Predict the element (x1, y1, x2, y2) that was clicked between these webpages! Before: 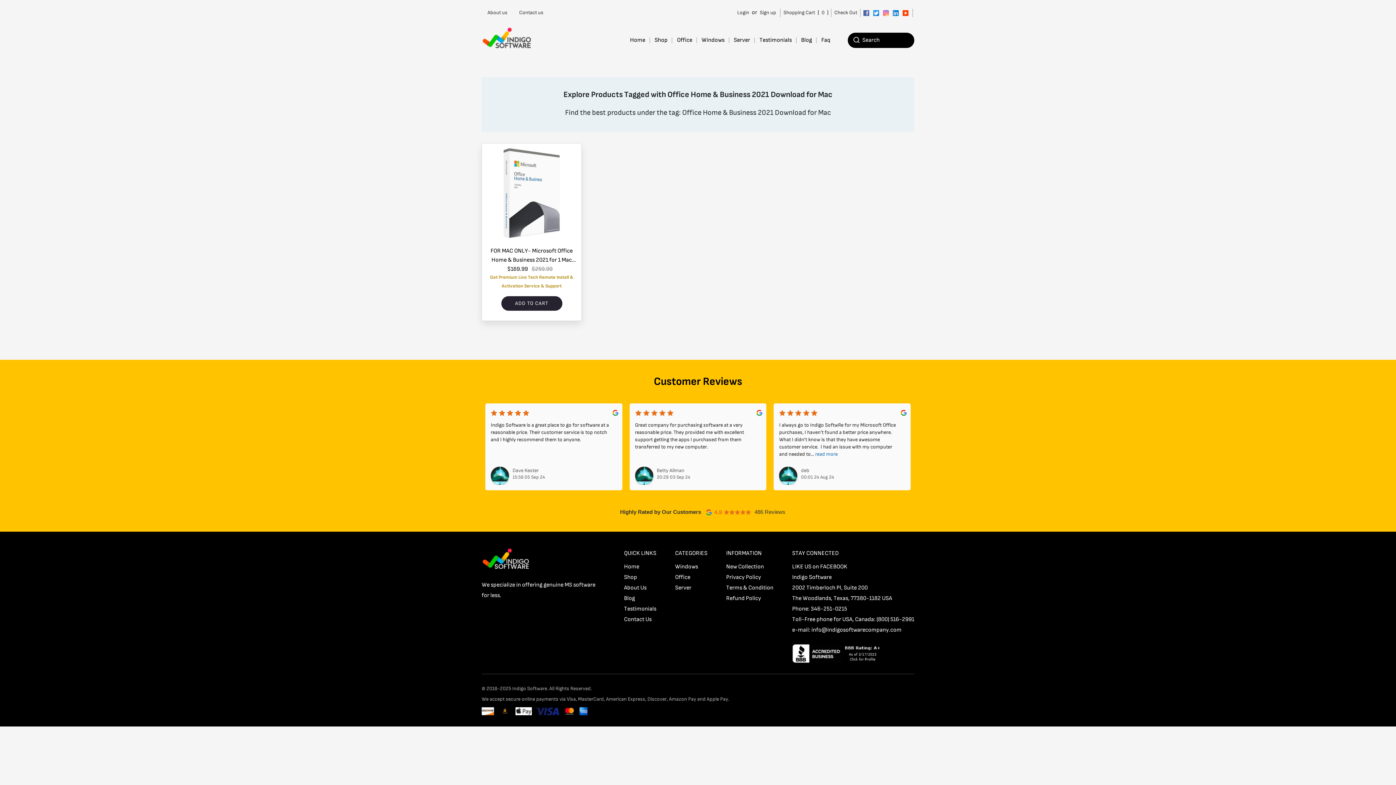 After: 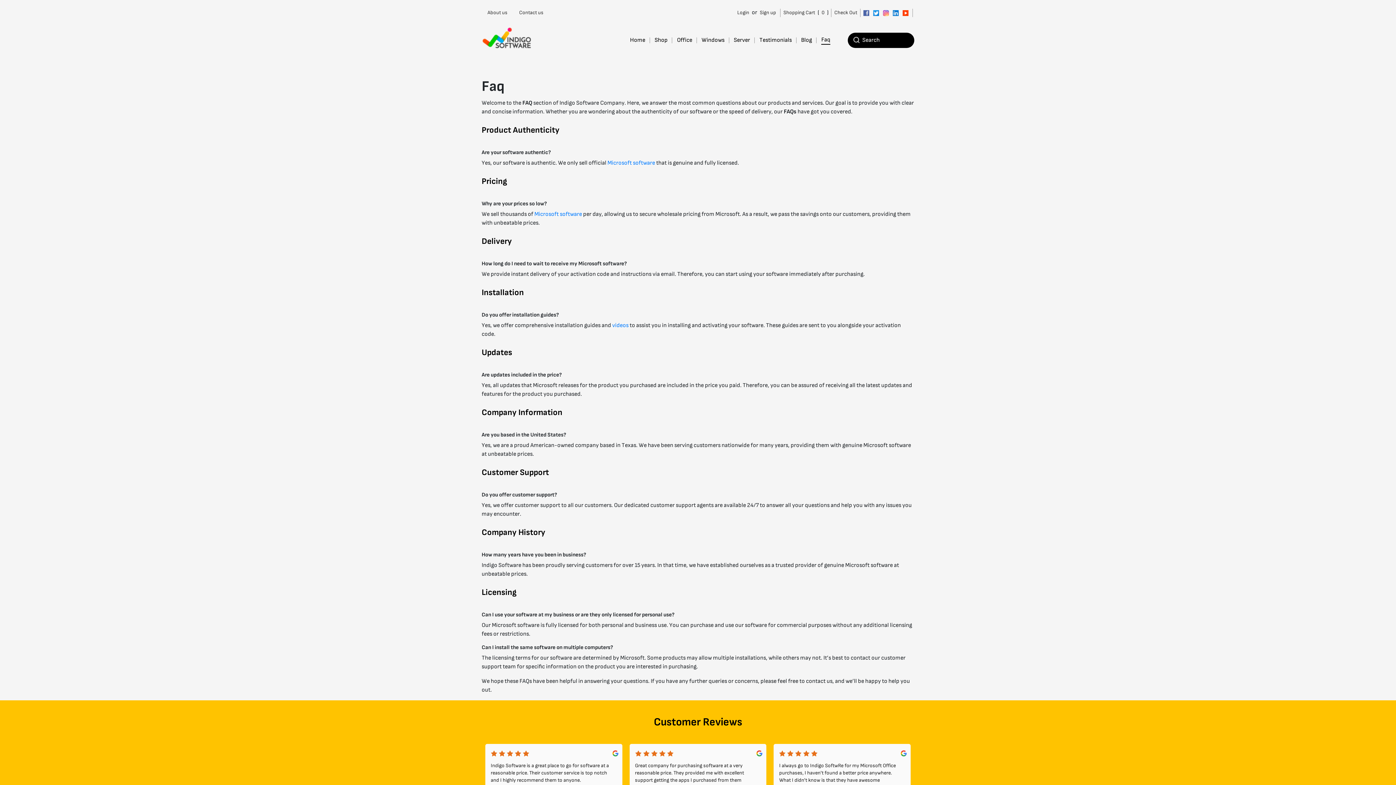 Action: bbox: (821, 36, 830, 44) label: Faq